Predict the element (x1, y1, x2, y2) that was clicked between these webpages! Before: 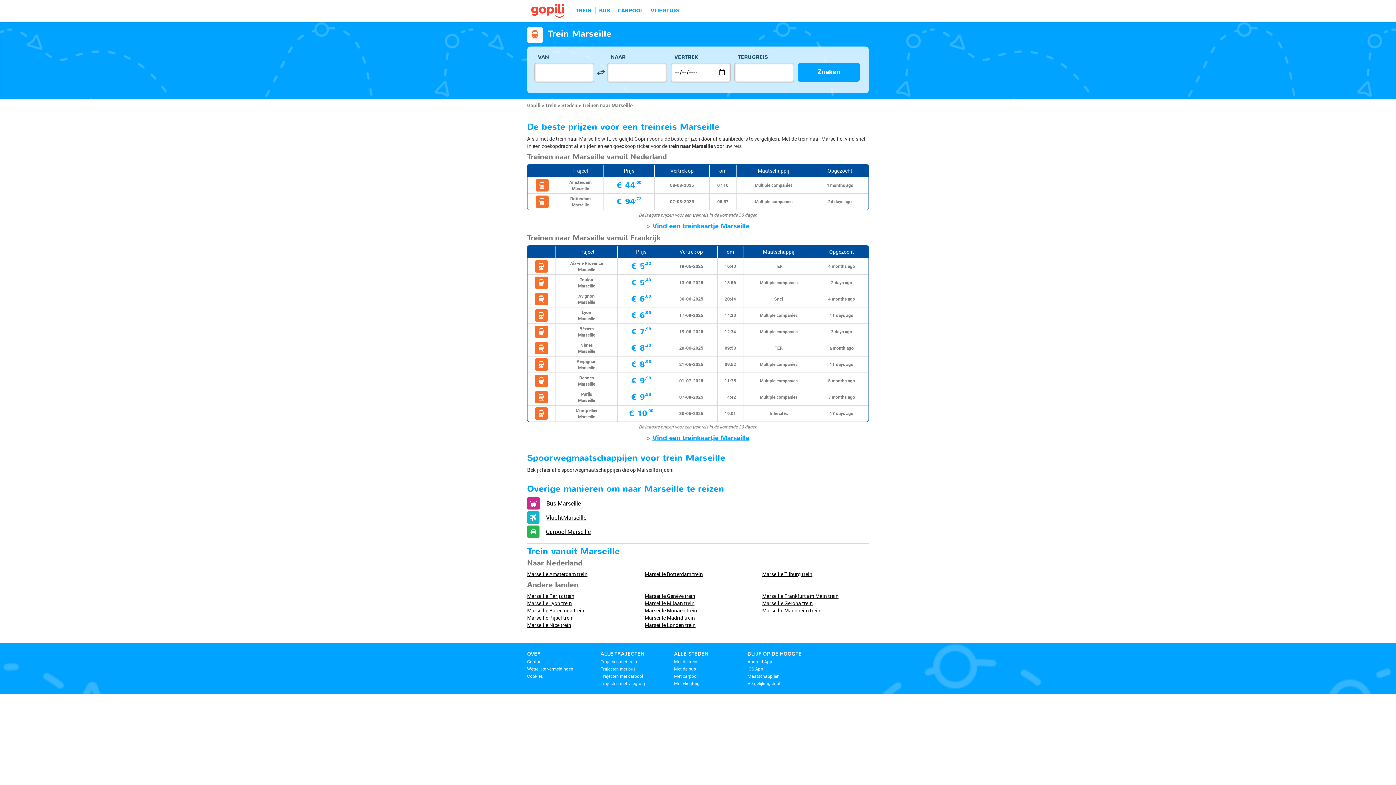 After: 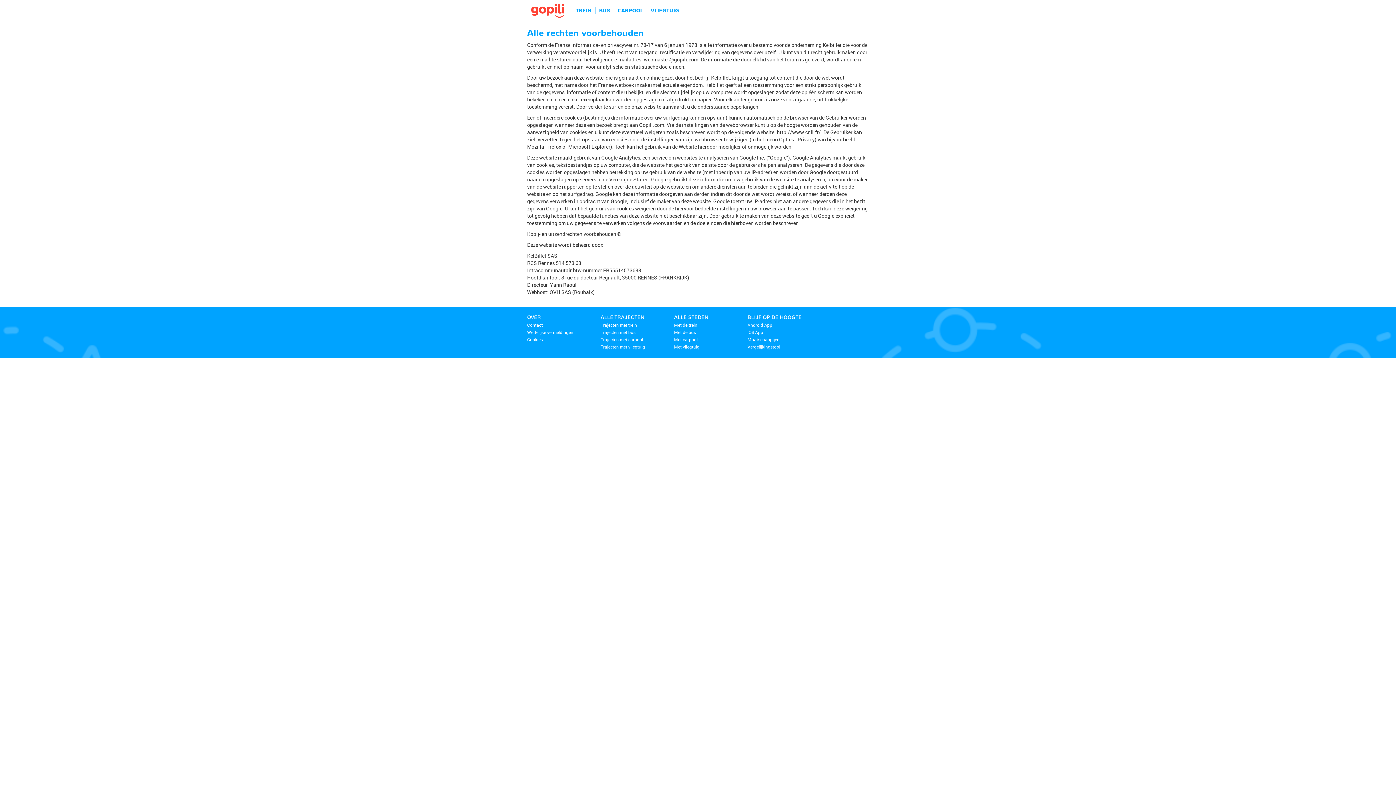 Action: label: Wettelijke vermeldingen bbox: (527, 666, 573, 671)